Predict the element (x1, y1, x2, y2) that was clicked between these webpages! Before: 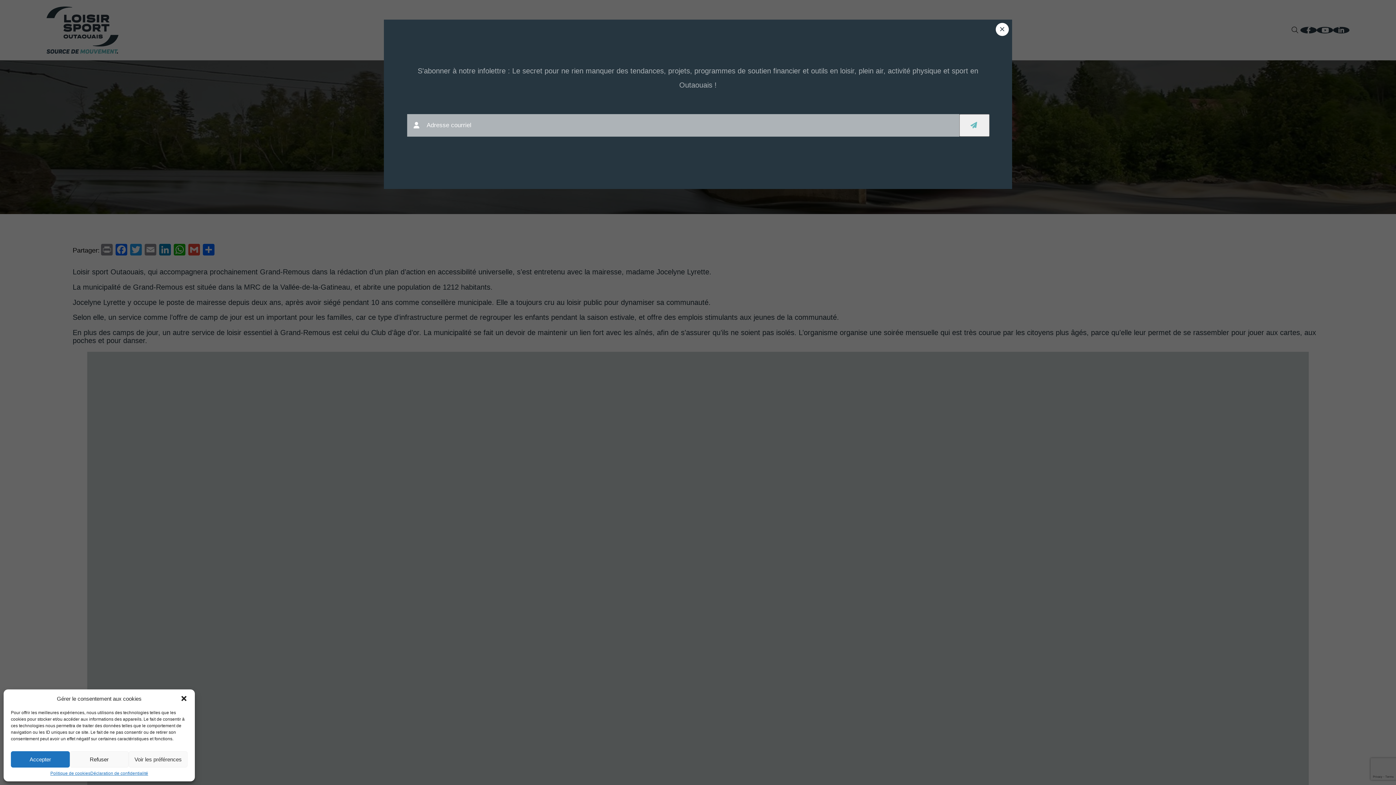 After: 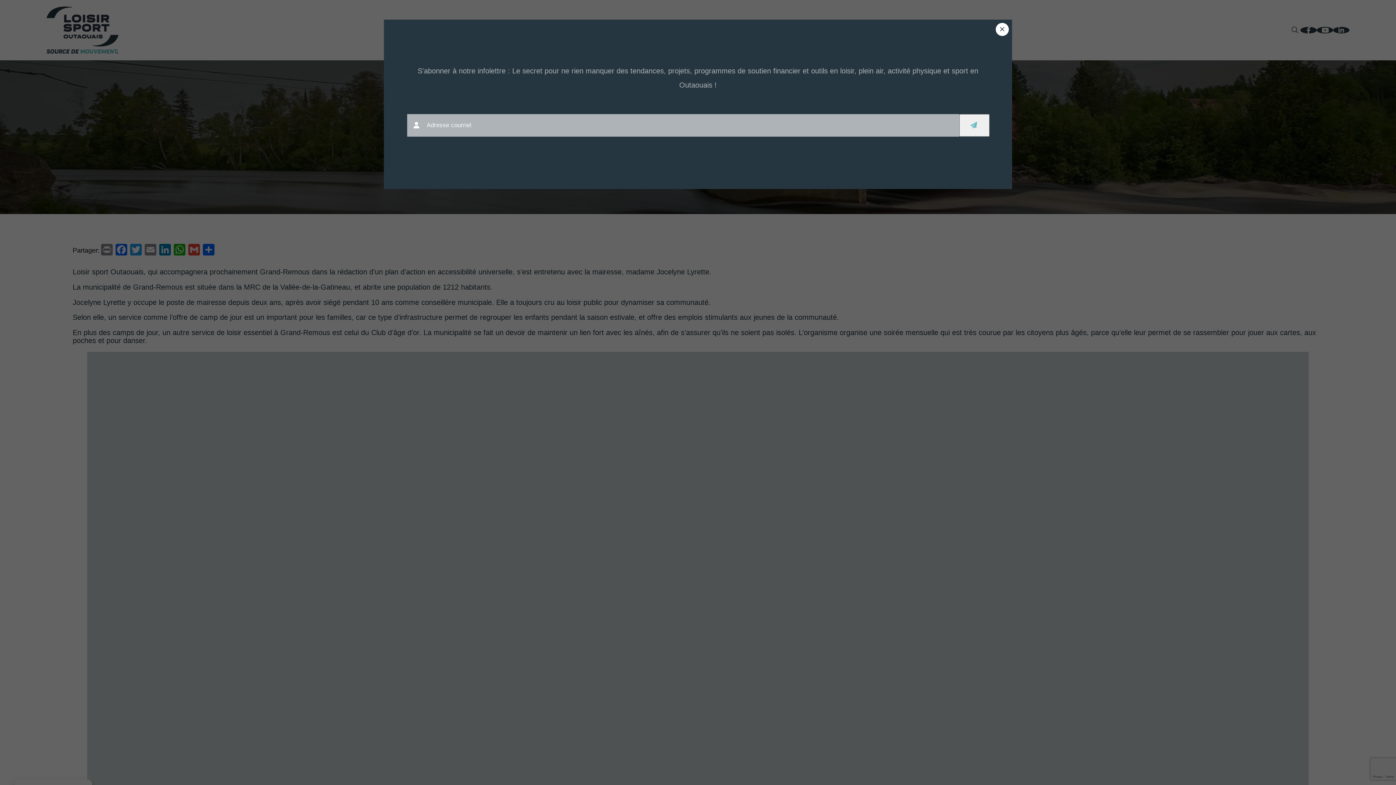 Action: label: Accepter bbox: (10, 751, 69, 768)